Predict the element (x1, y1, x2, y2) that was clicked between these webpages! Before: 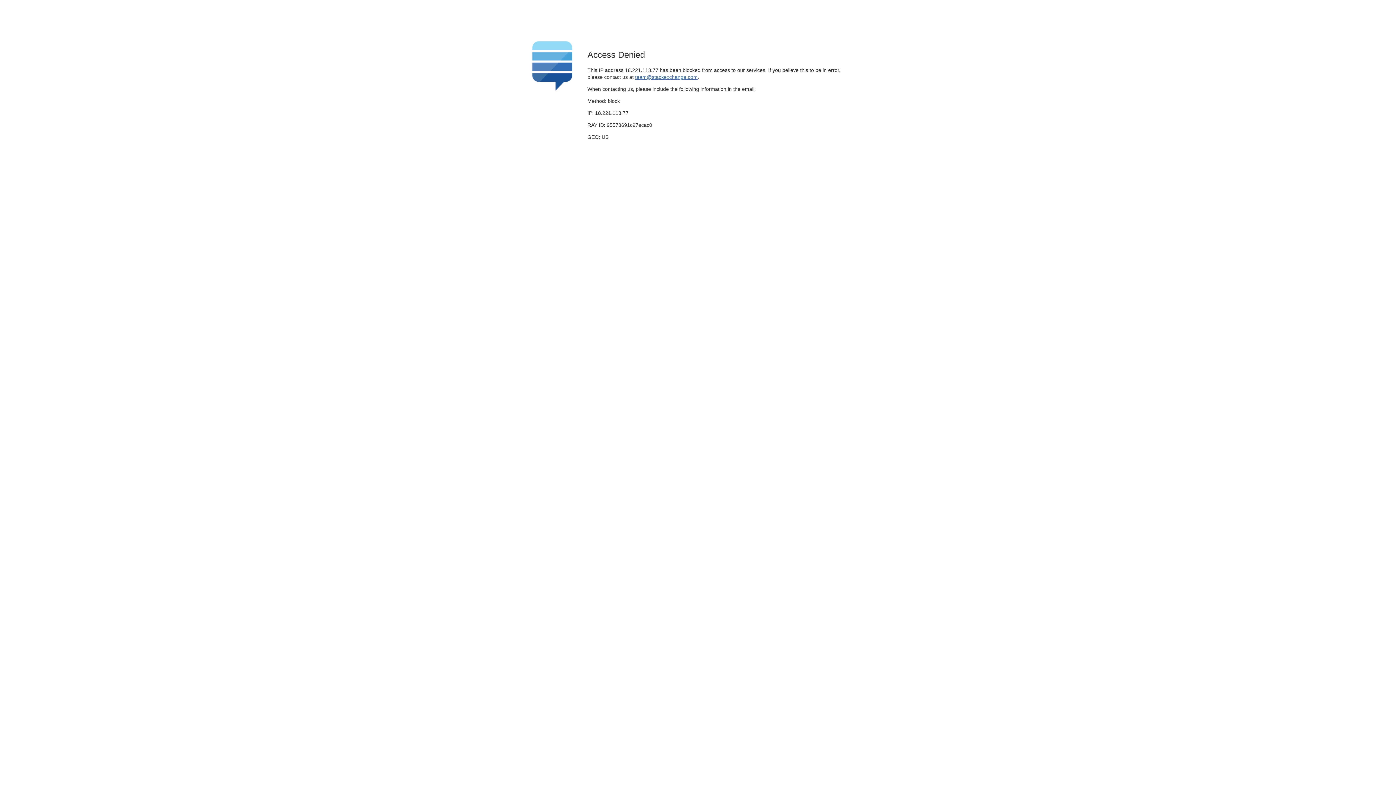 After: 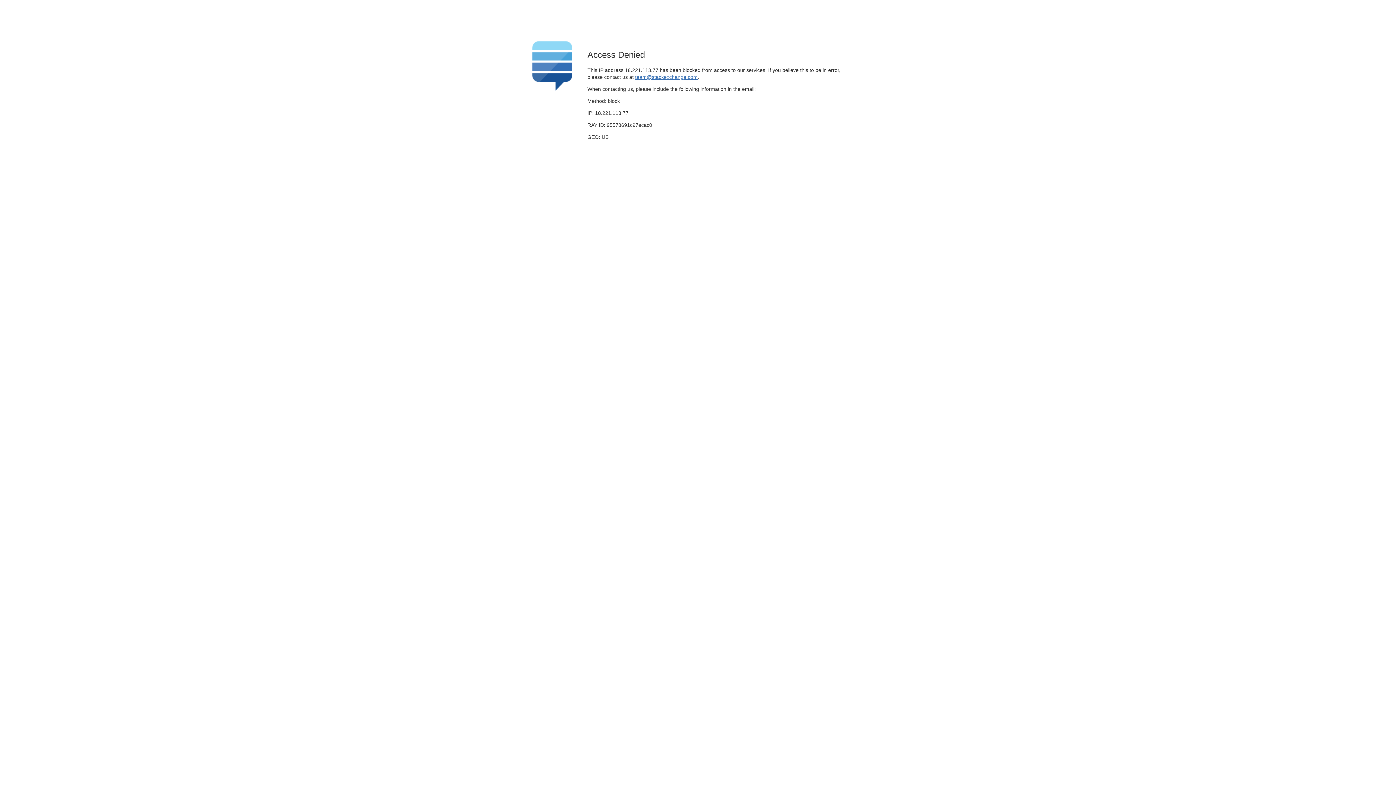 Action: bbox: (635, 74, 697, 79) label: team@stackexchange.com